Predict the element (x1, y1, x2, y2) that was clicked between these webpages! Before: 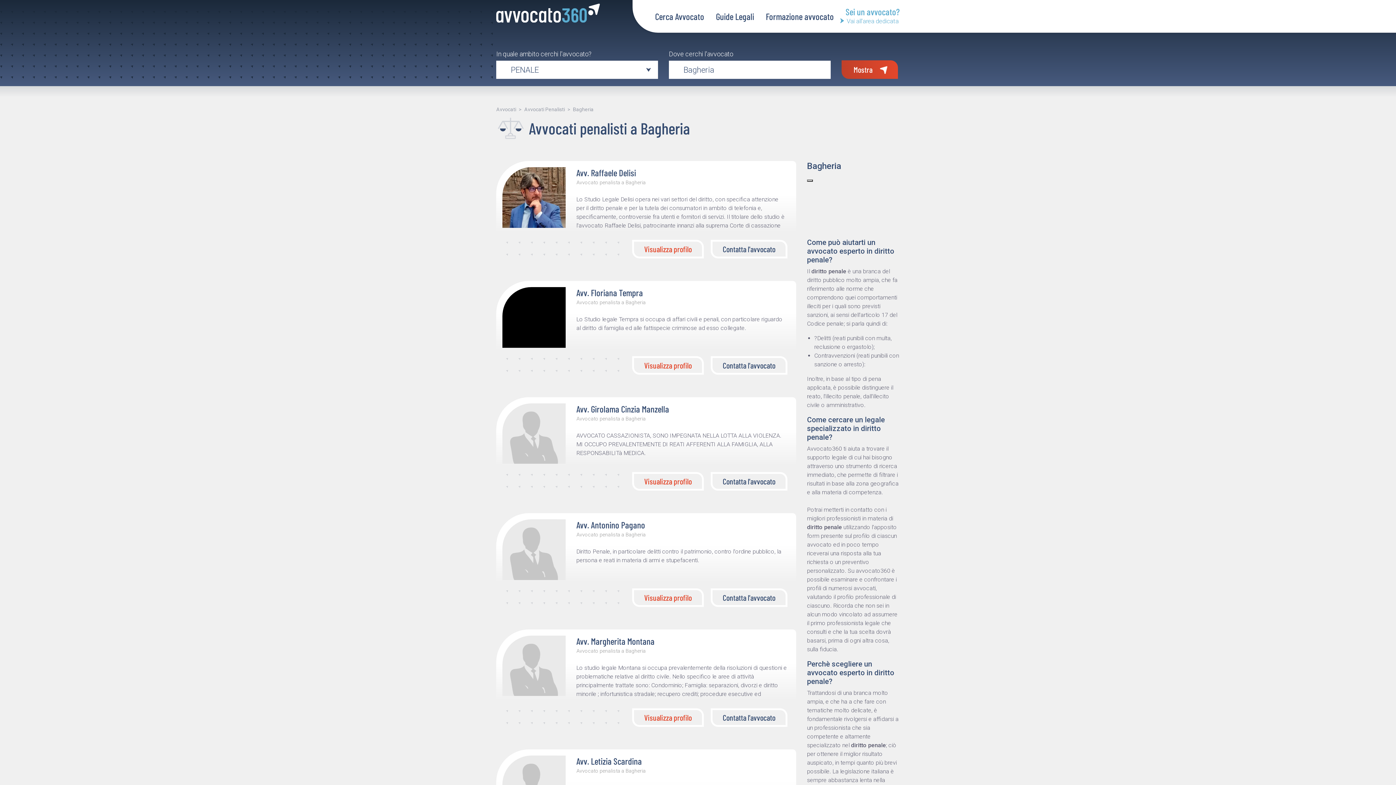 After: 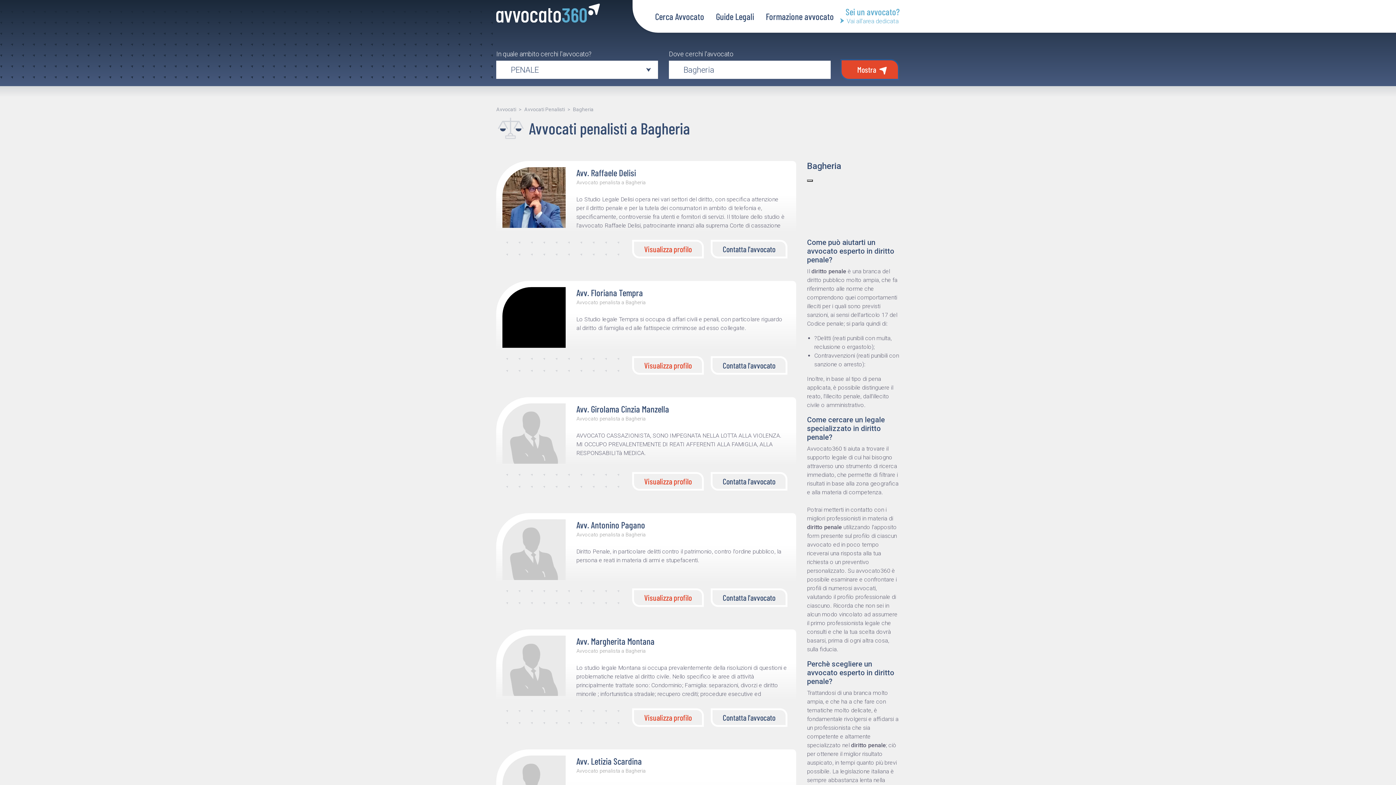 Action: label: Mostra  bbox: (841, 60, 898, 78)